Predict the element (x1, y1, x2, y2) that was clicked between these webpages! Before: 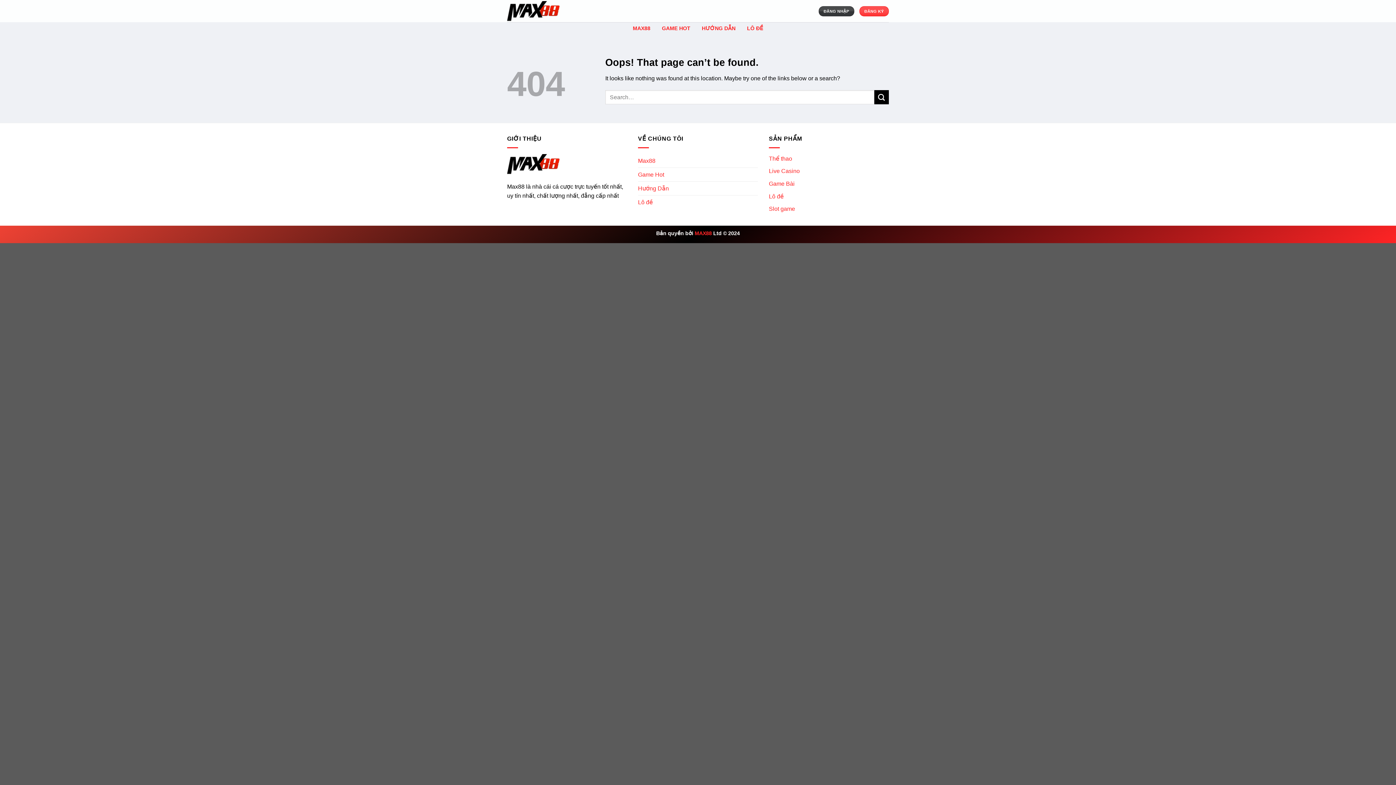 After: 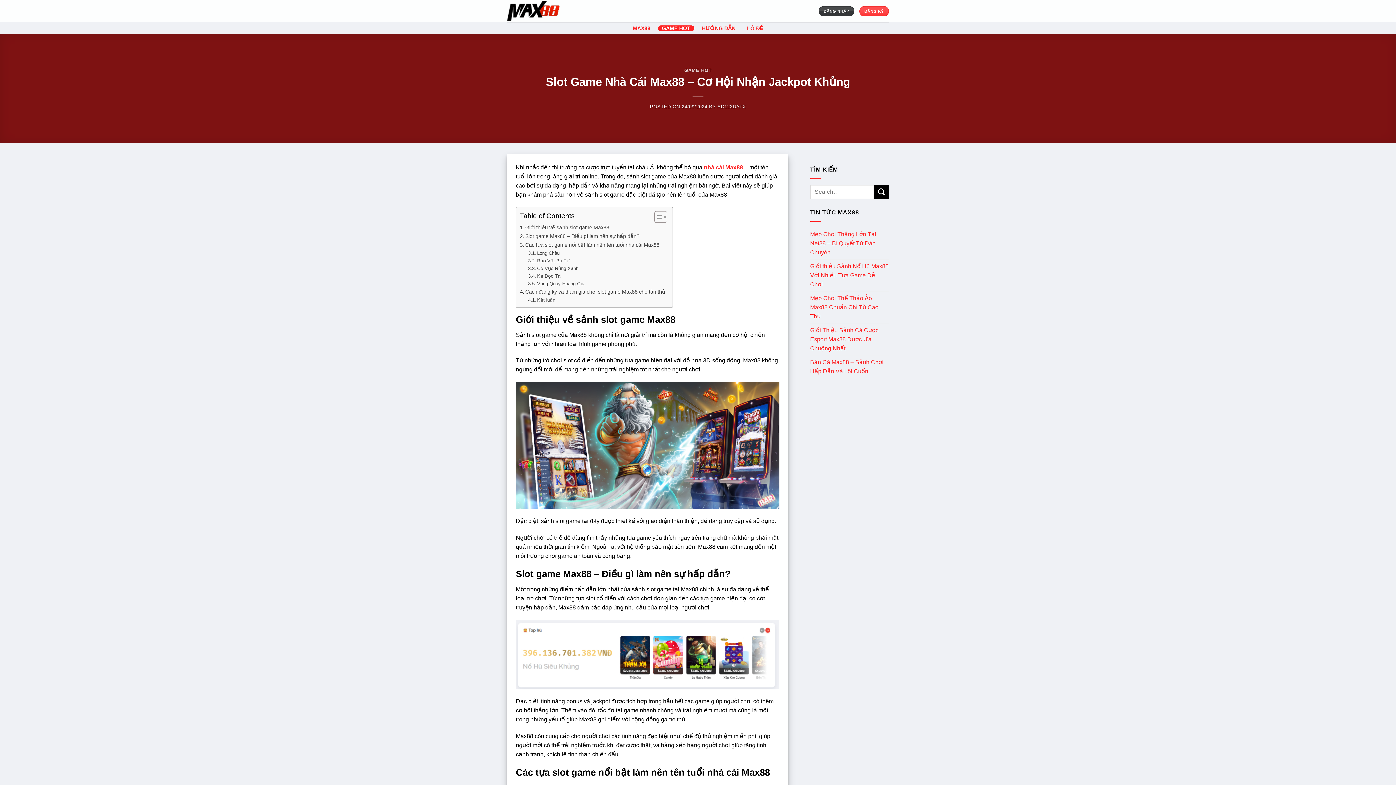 Action: bbox: (769, 205, 795, 212) label: Slot game